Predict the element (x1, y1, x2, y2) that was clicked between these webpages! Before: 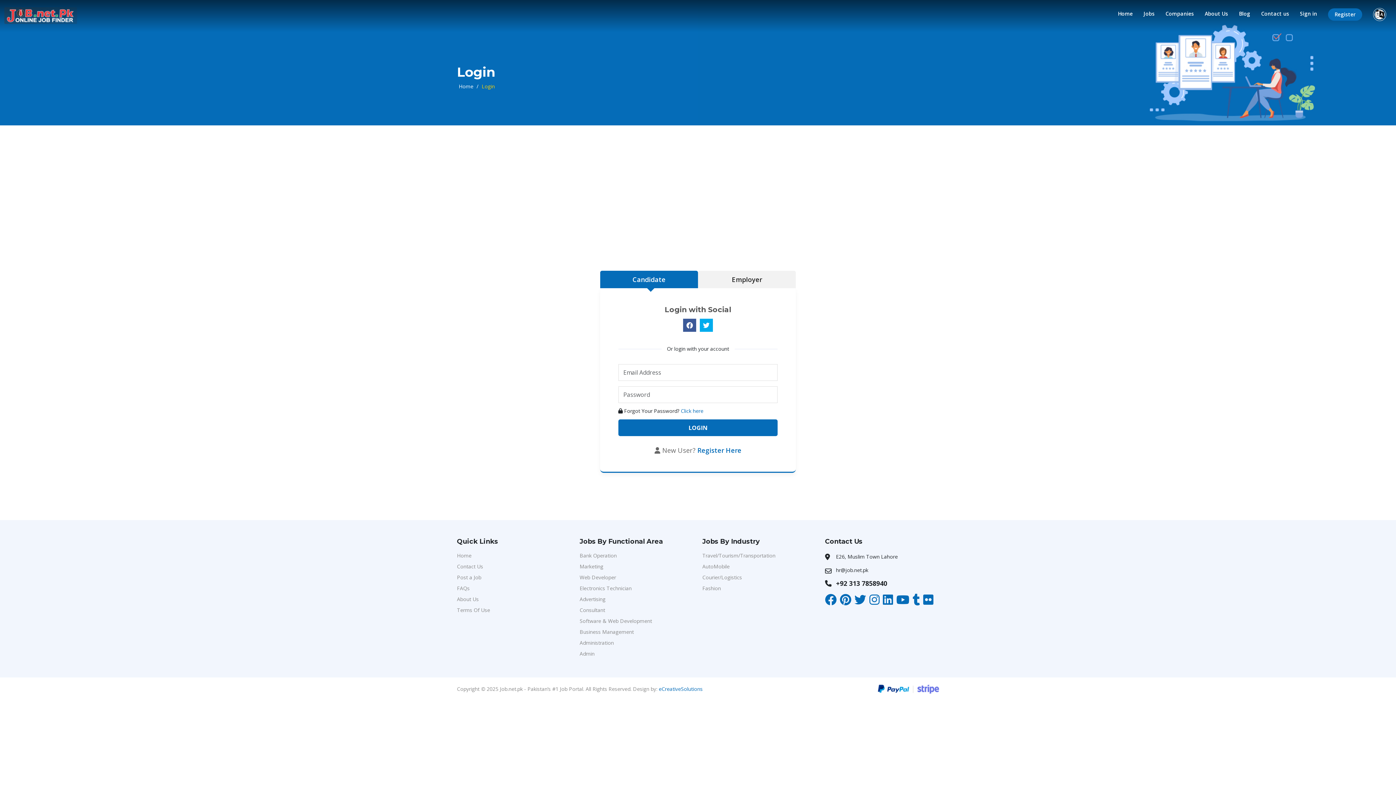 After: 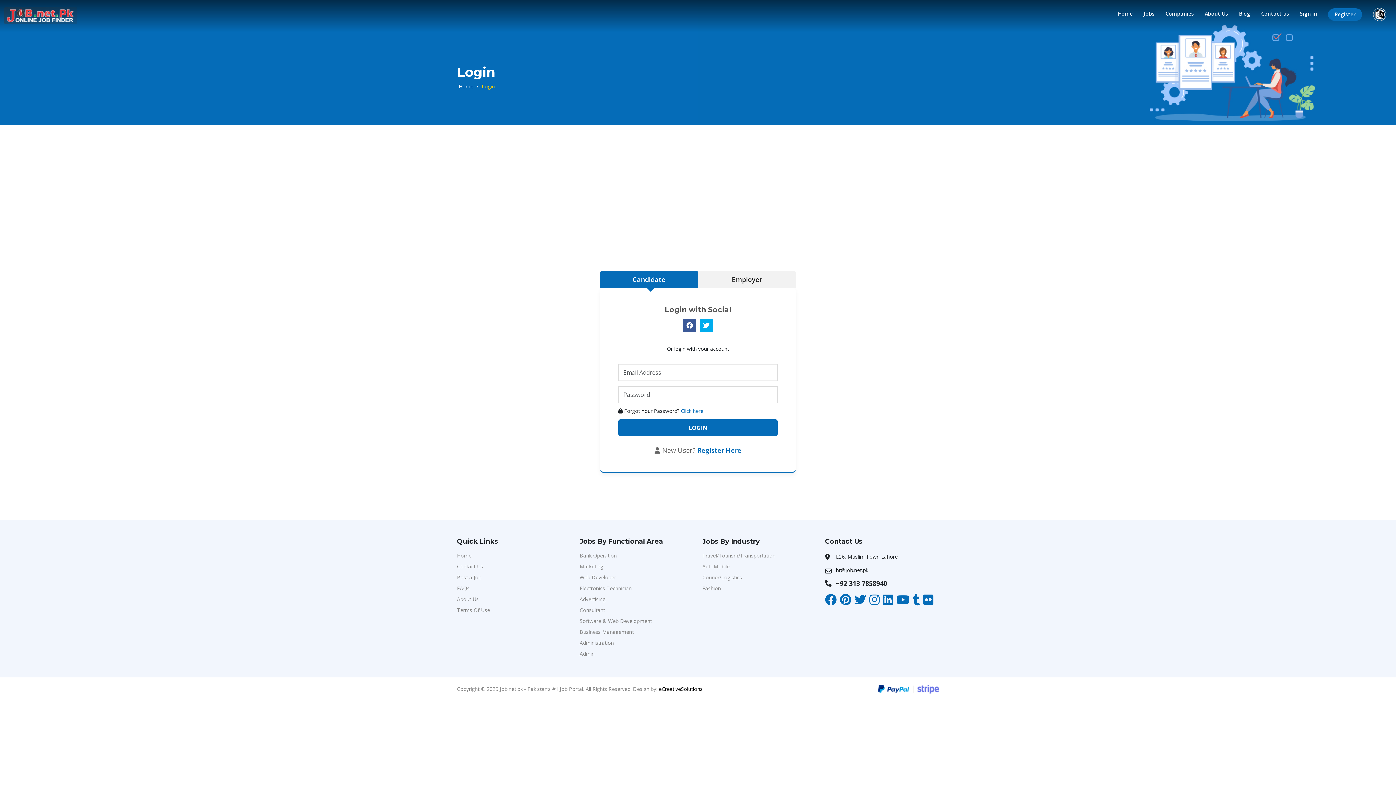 Action: label: eCreativeSolutions bbox: (658, 685, 702, 692)